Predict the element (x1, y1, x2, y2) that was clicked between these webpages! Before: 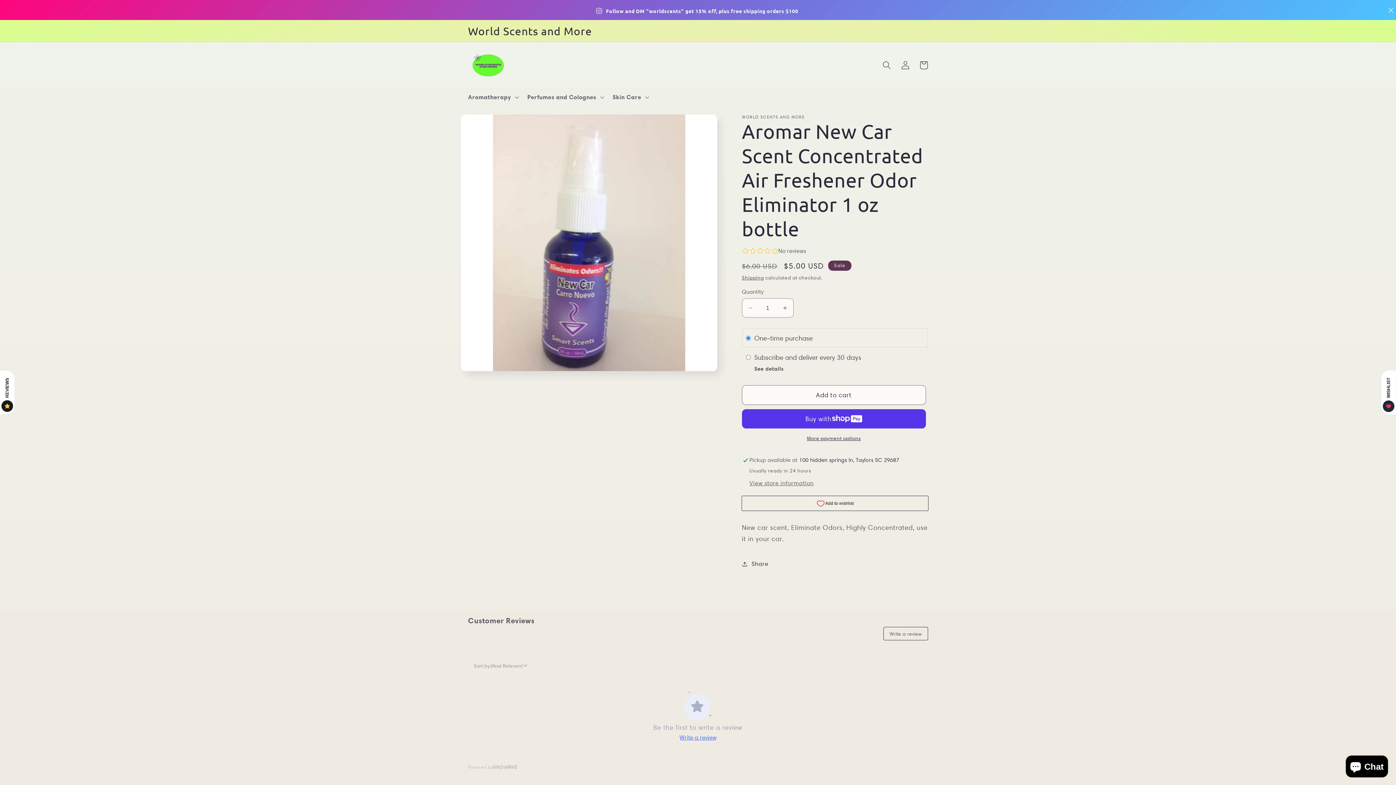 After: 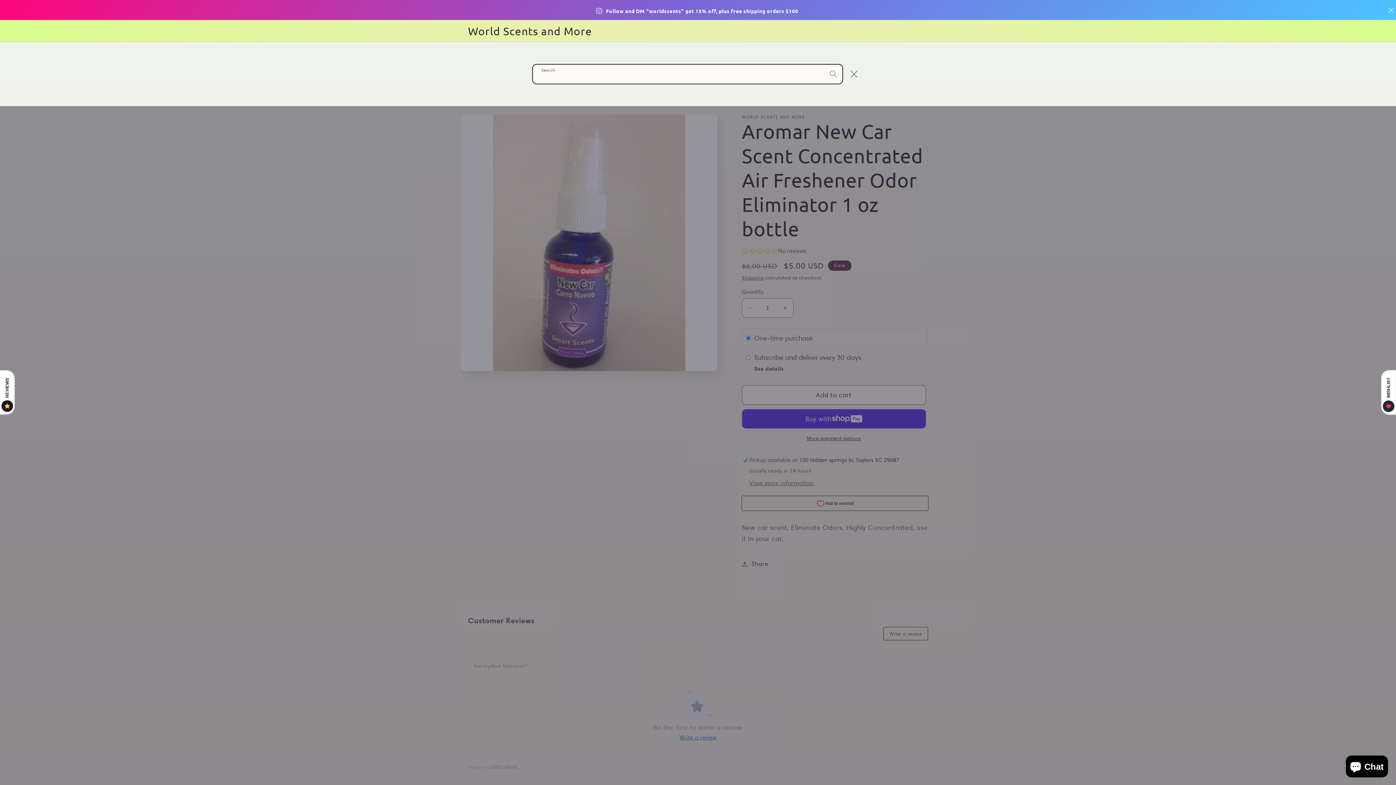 Action: label: Search bbox: (878, 56, 896, 74)